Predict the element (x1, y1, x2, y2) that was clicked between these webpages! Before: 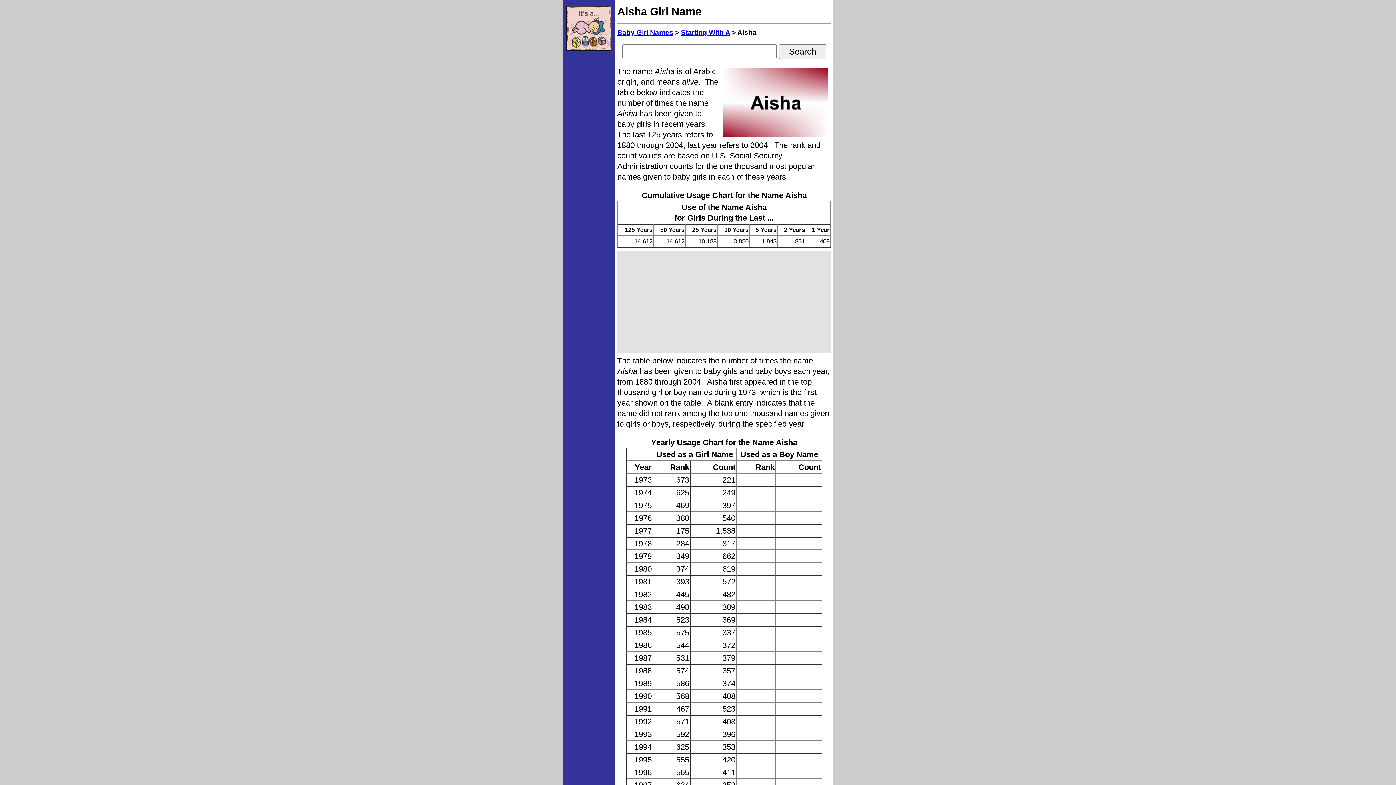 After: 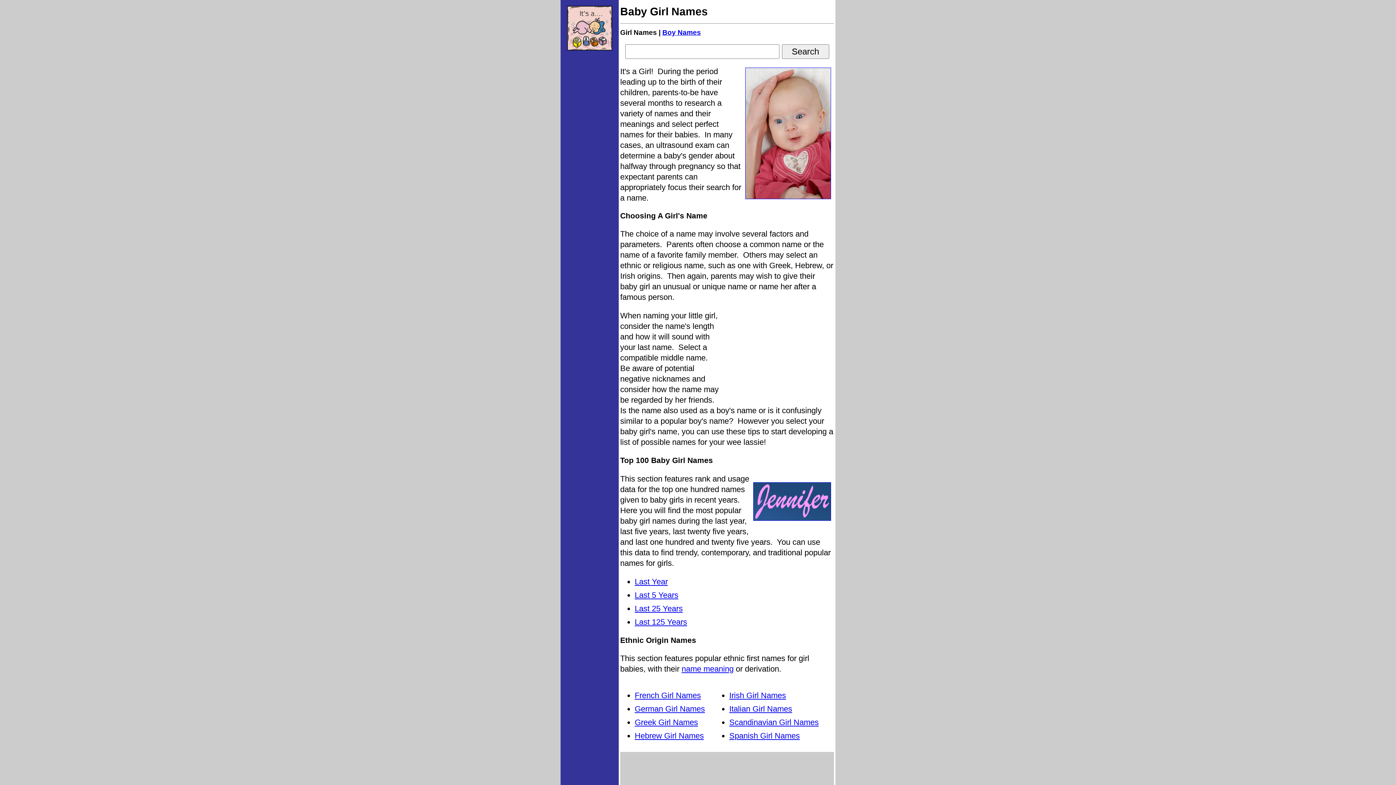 Action: bbox: (617, 28, 673, 36) label: Baby Girl Names